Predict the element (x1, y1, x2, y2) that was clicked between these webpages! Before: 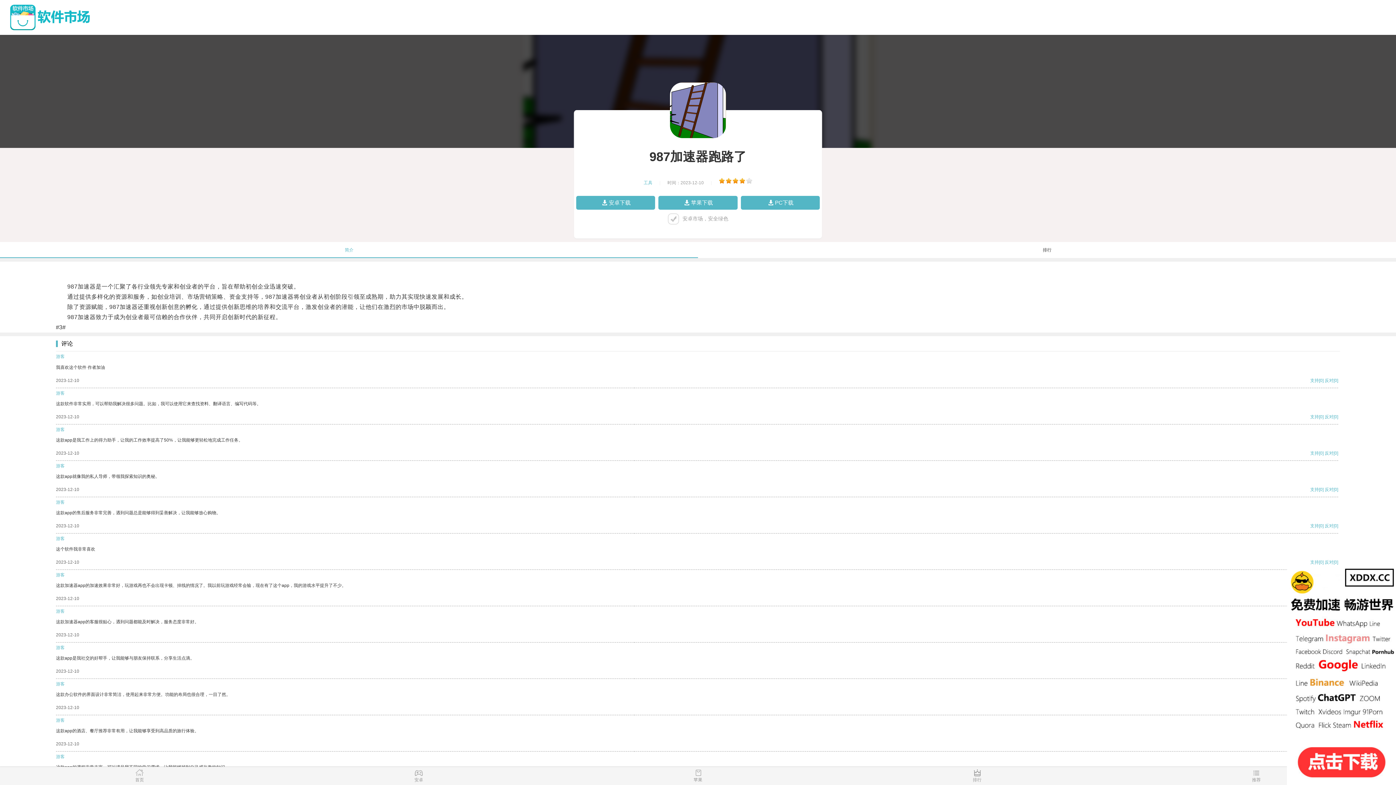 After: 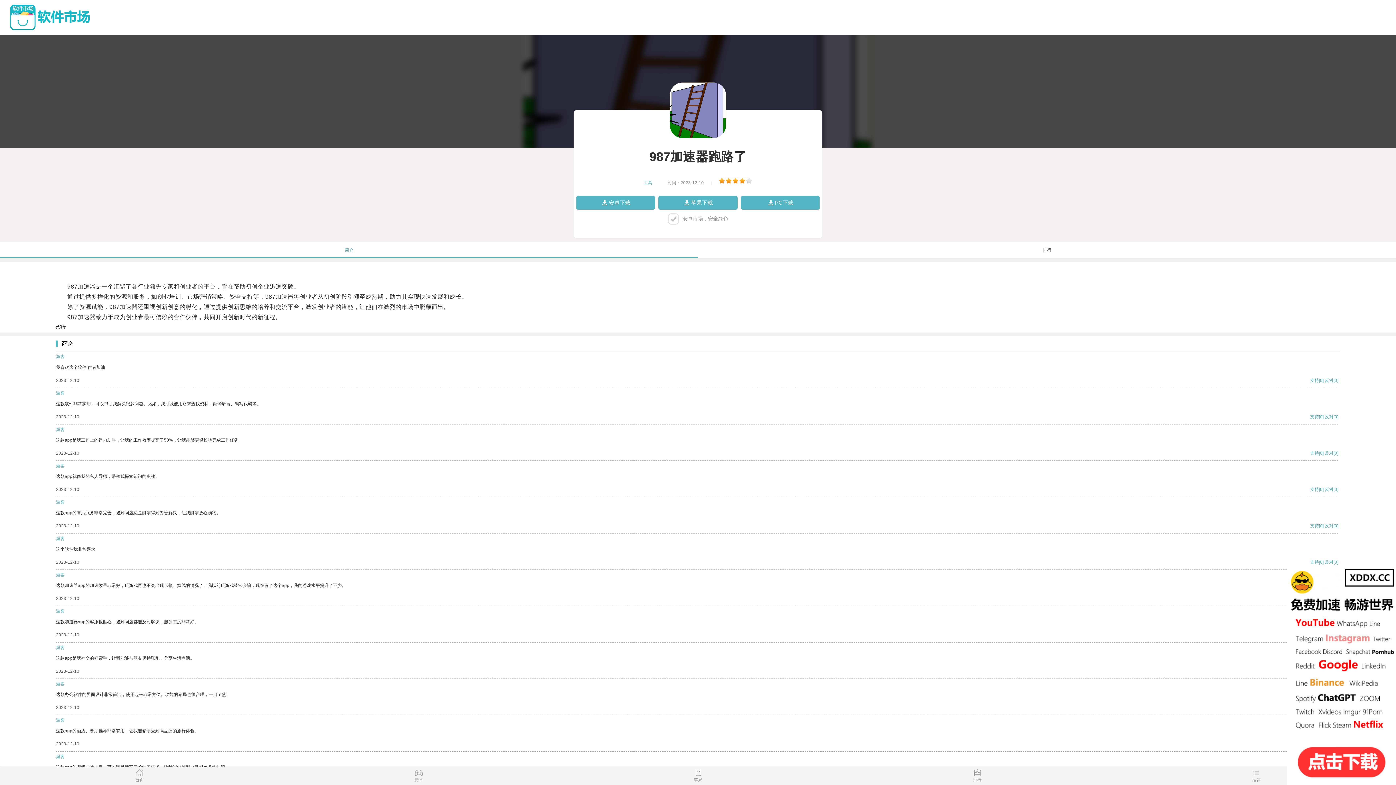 Action: bbox: (1325, 523, 1333, 528) label: 反对